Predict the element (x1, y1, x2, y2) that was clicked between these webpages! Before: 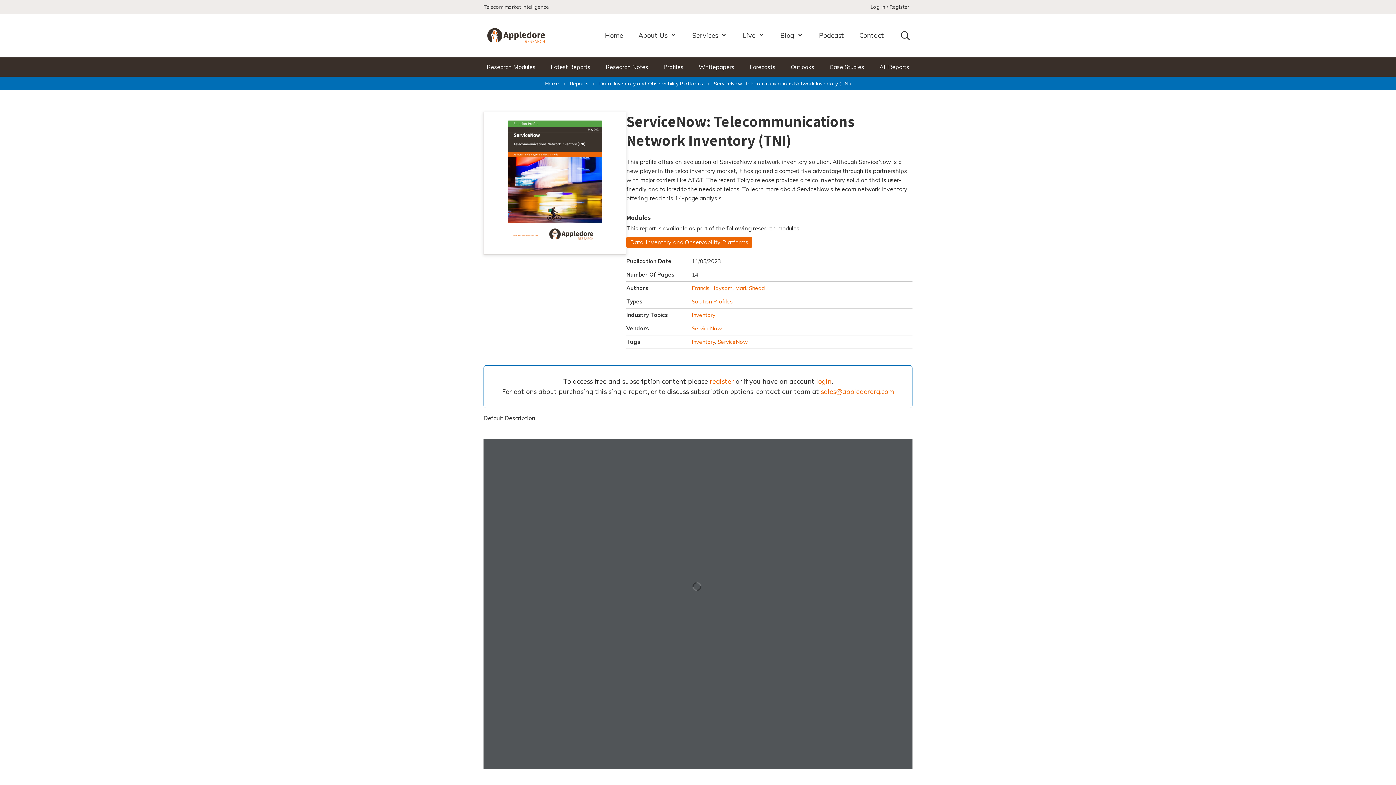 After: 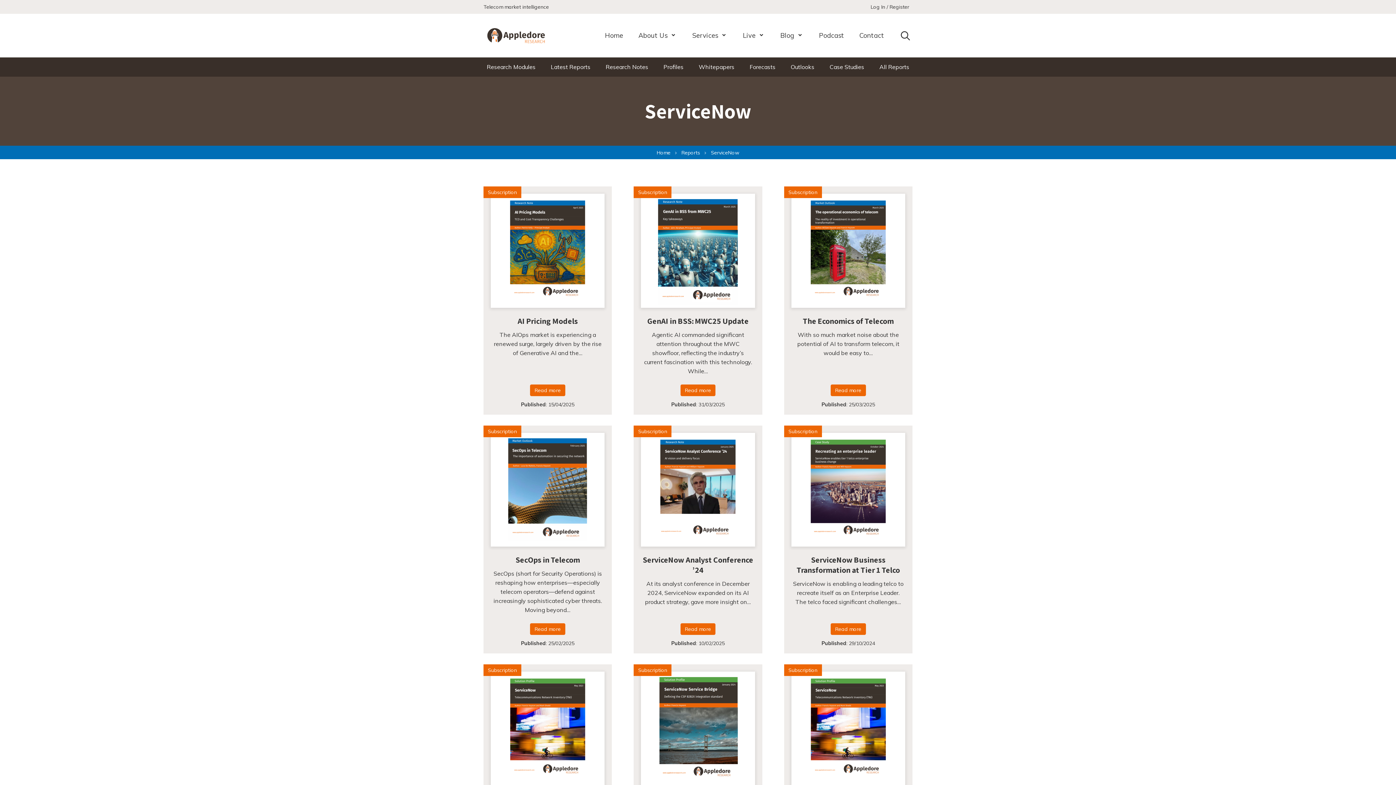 Action: bbox: (691, 325, 722, 332) label: ServiceNow